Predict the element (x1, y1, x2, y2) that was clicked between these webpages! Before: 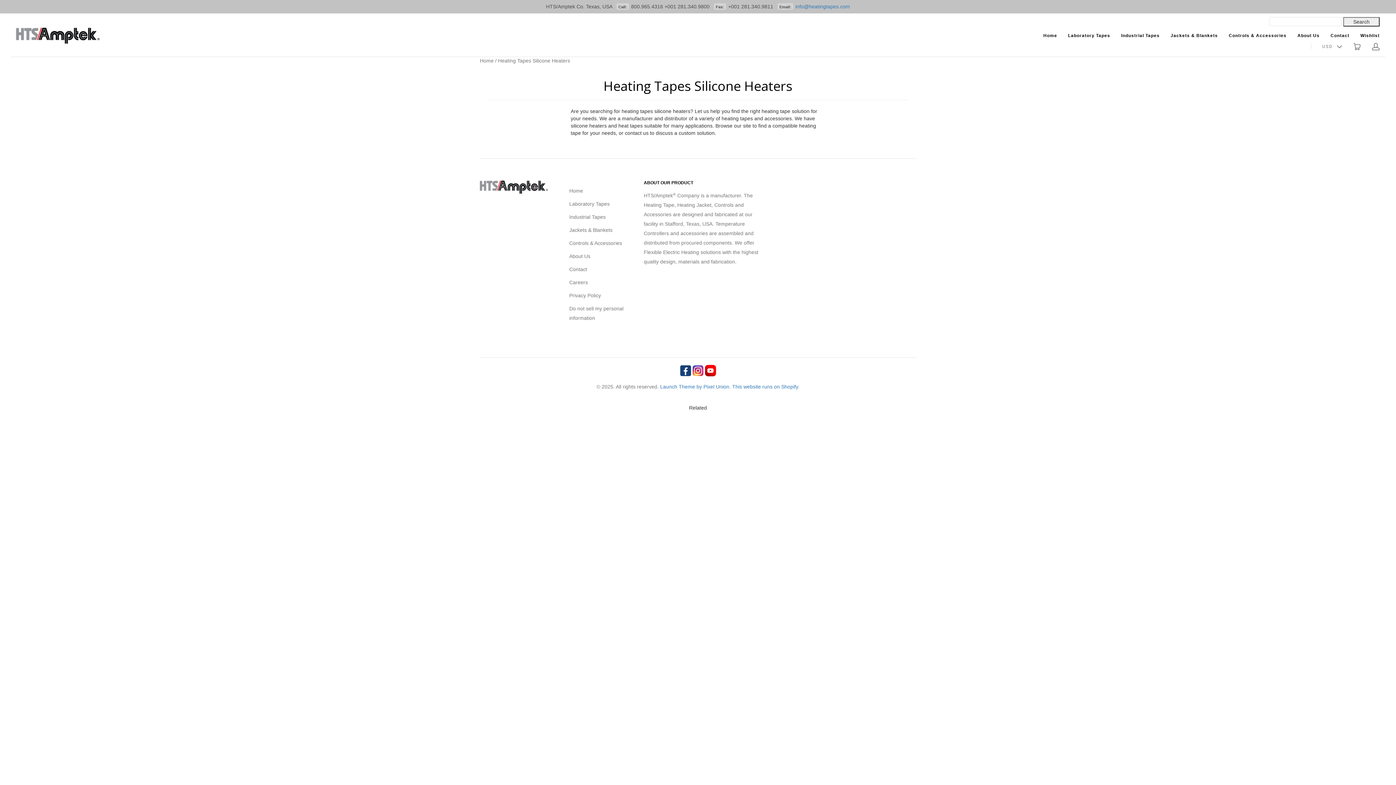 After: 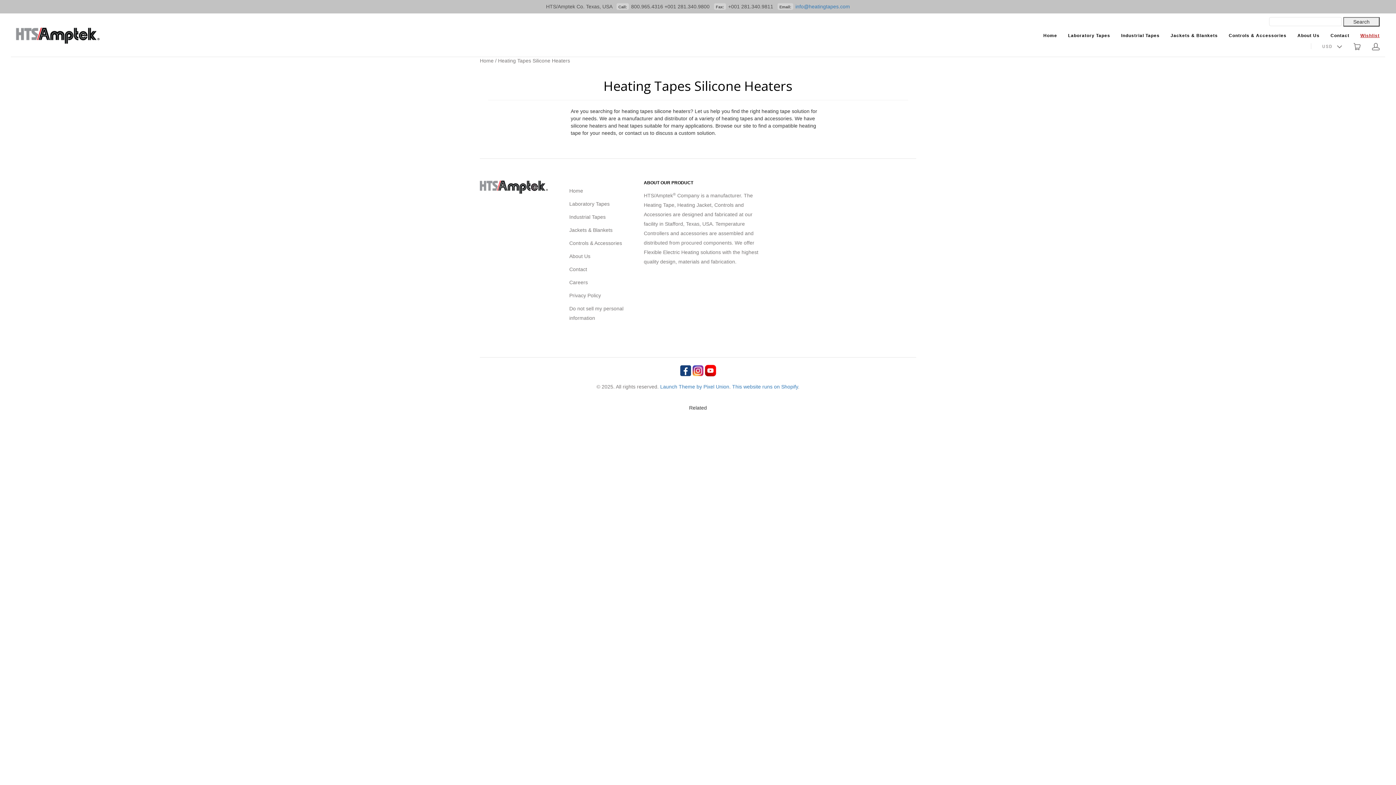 Action: label: Wishlist bbox: (1360, 32, 1380, 39)